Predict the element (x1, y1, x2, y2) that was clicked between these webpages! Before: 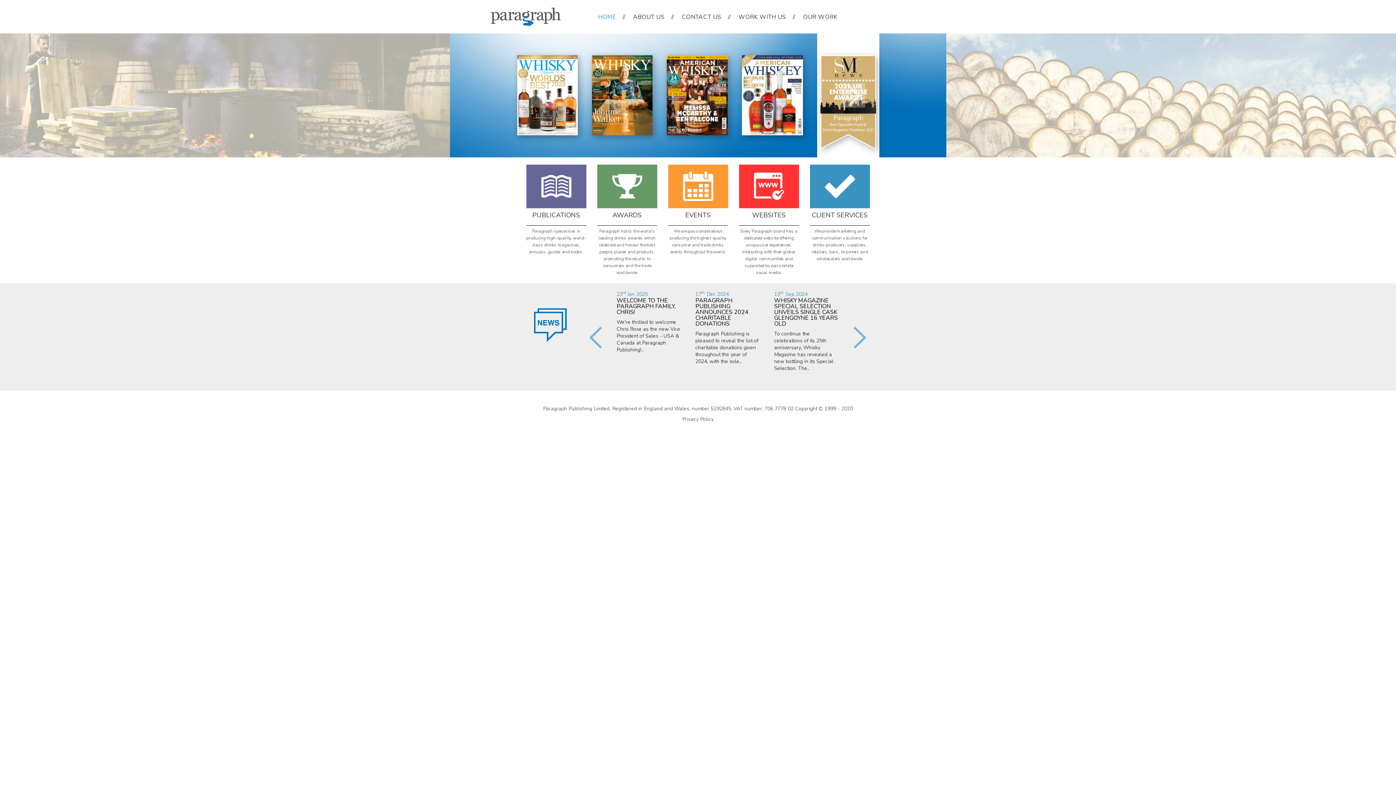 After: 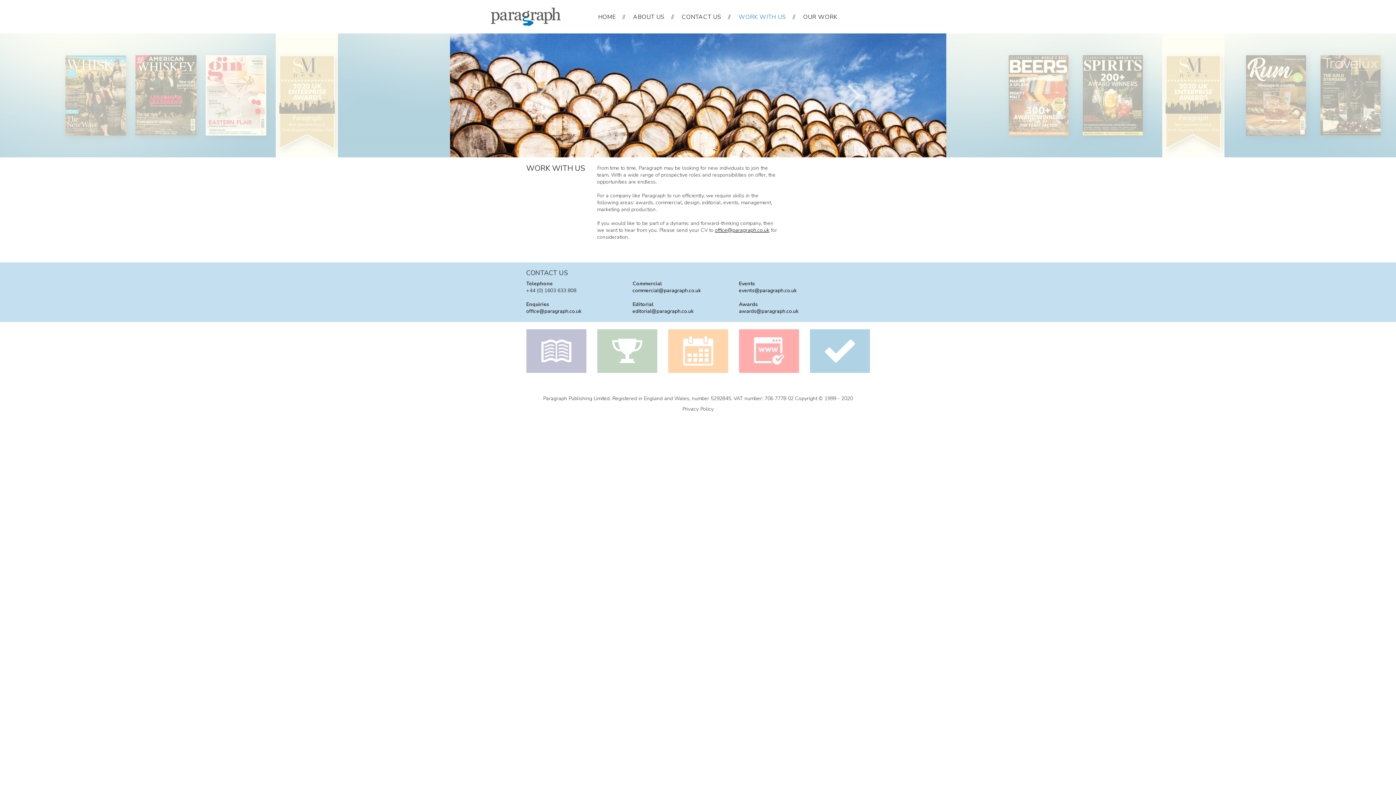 Action: bbox: (738, 13, 792, 21) label: WORK WITH US